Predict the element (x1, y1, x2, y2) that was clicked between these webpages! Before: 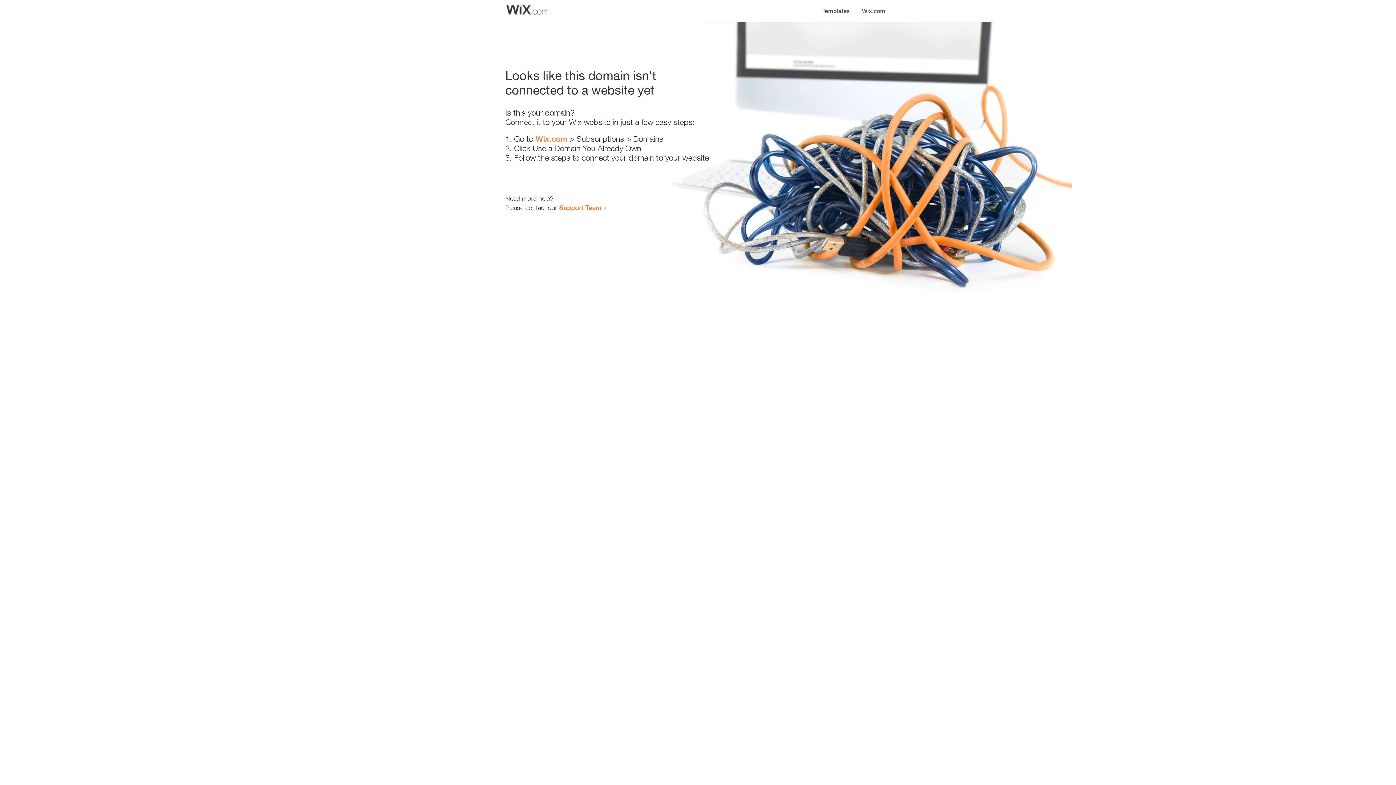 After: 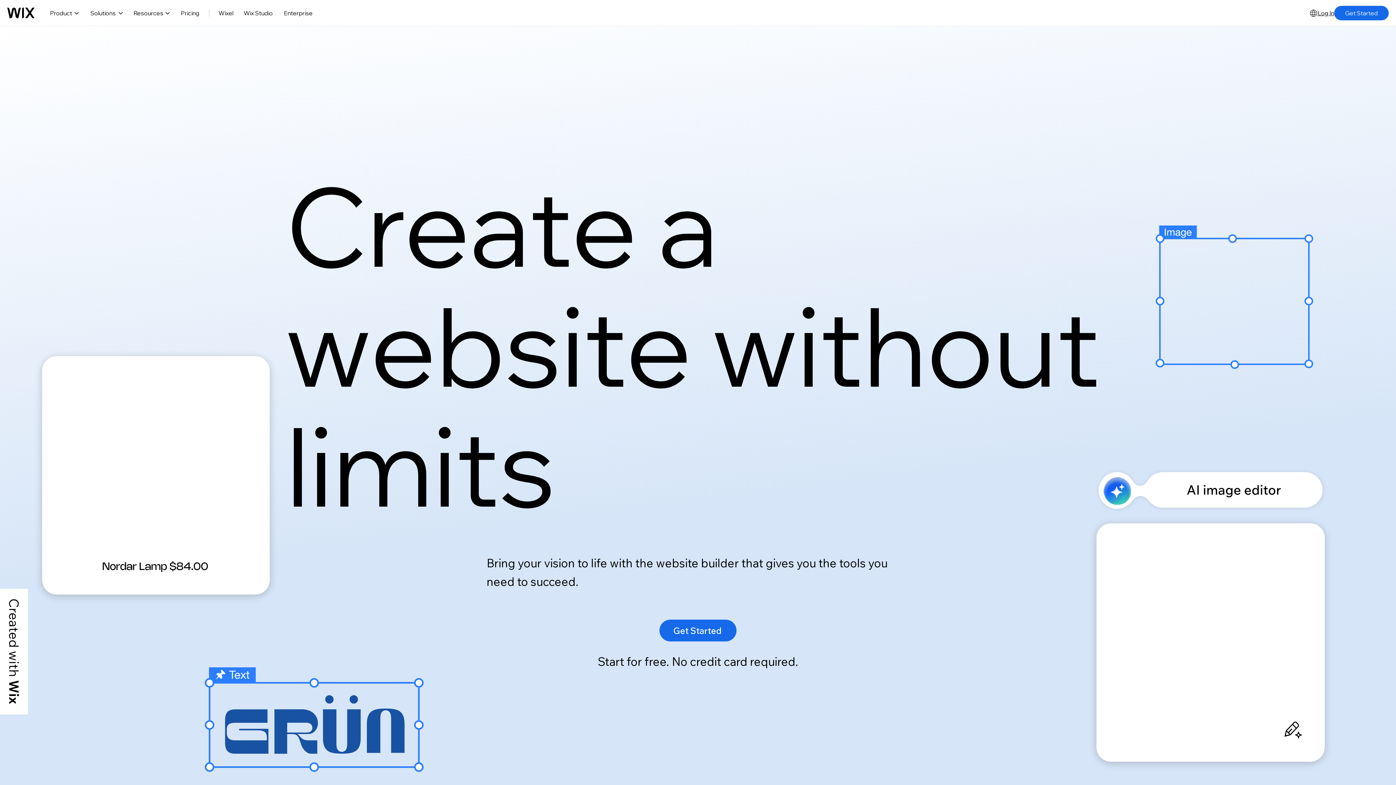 Action: label: Wix.com bbox: (535, 134, 567, 143)